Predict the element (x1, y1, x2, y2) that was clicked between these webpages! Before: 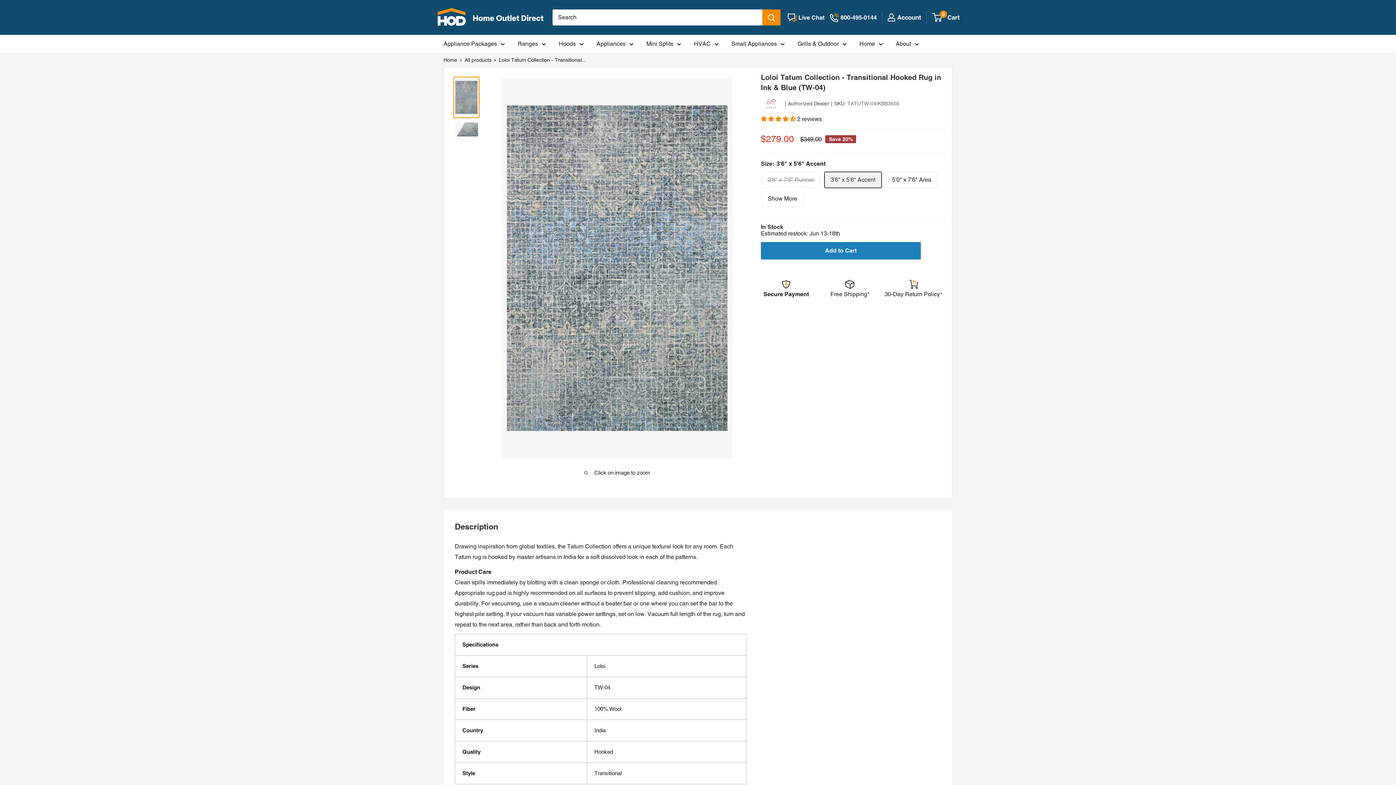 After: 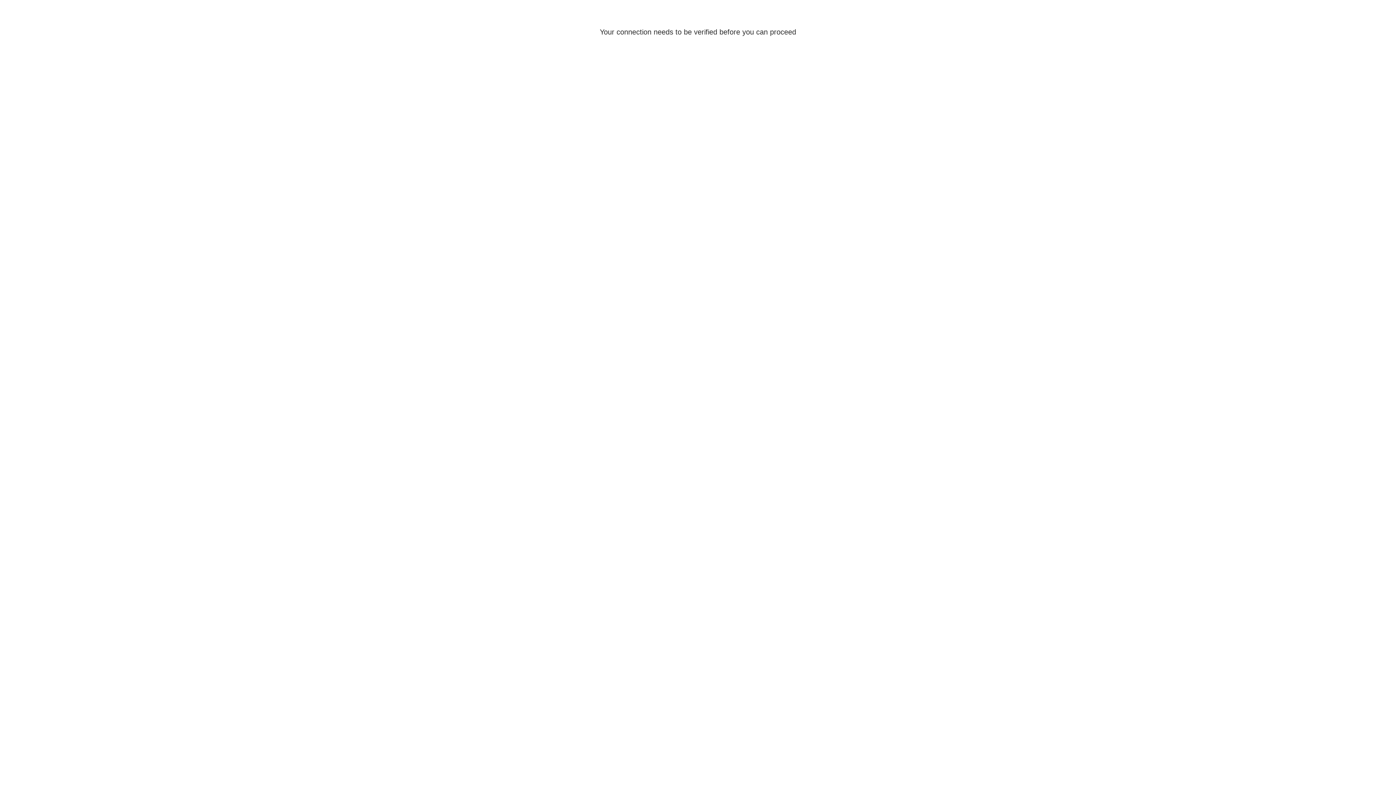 Action: label: My account bbox: (888, 11, 921, 23)